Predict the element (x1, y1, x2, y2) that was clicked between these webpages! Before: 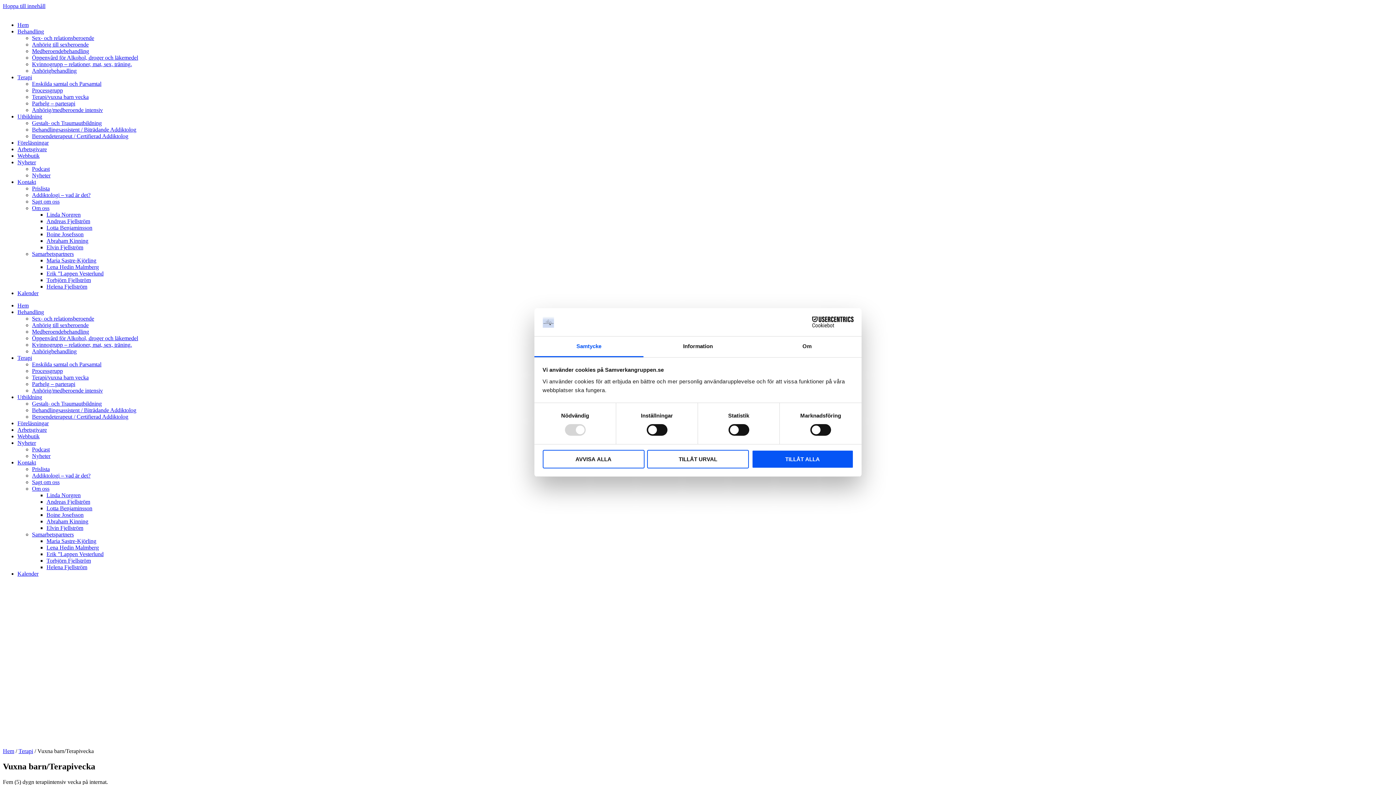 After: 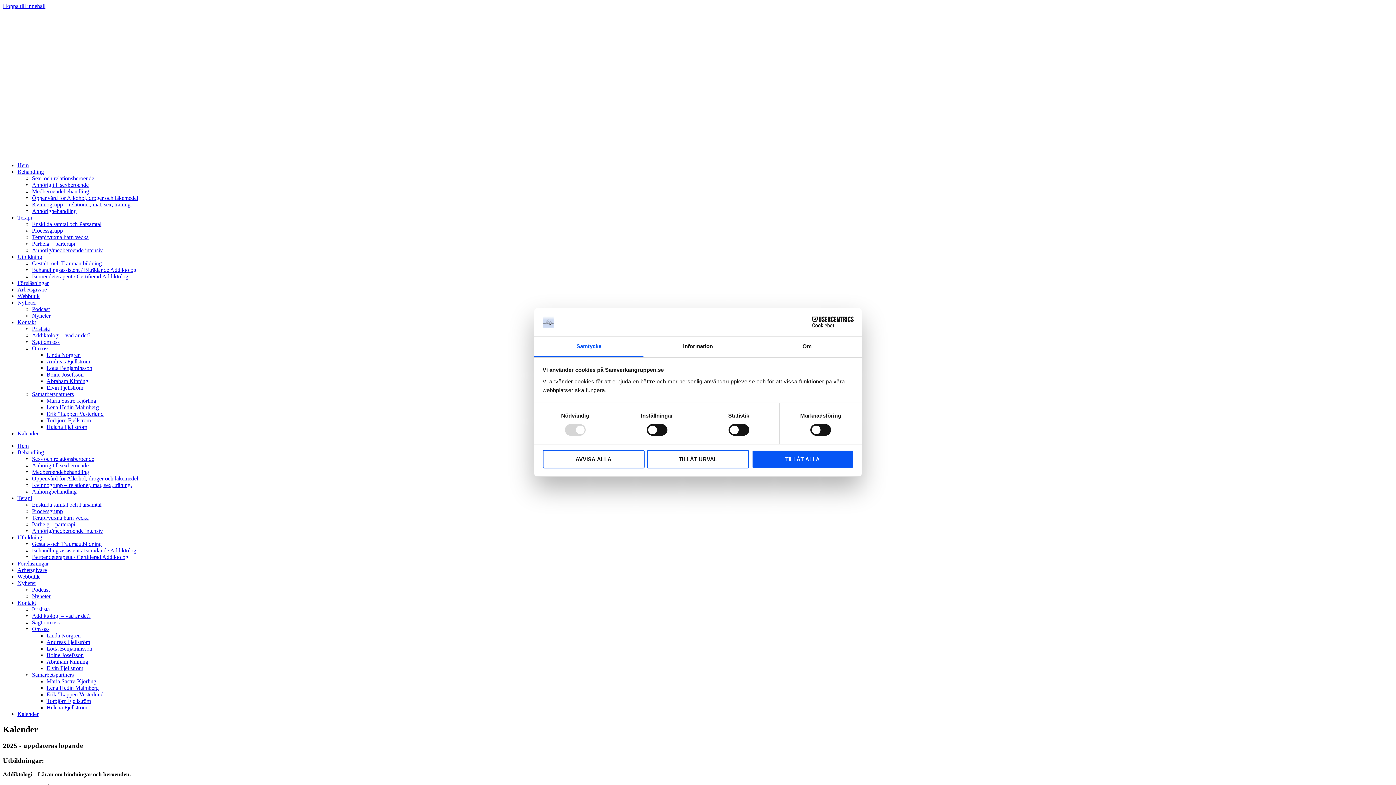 Action: bbox: (929, 670, 962, 677) label: Vår kalender